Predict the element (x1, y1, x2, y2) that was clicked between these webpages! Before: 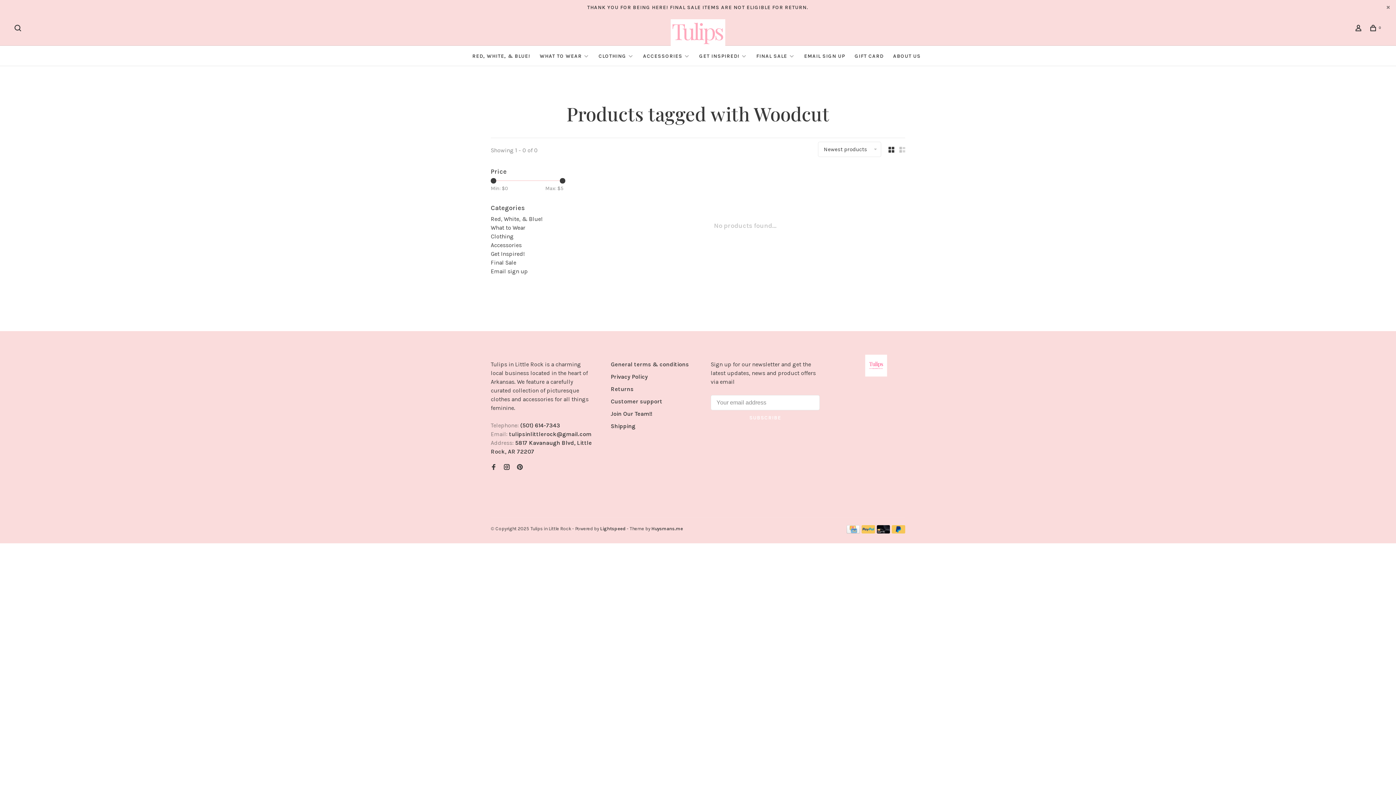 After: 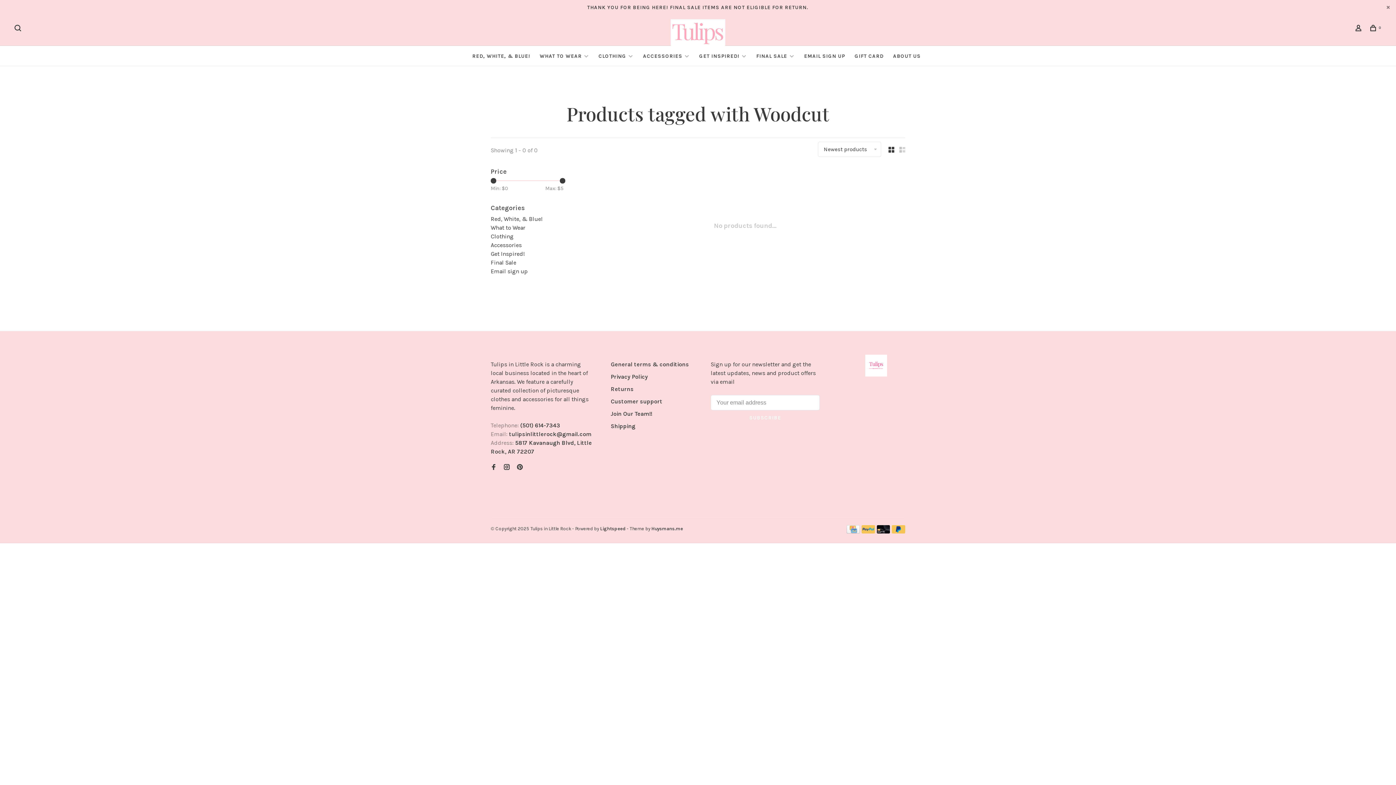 Action: label: Email: tulipsinlittlerock@gmail.com bbox: (490, 430, 591, 437)